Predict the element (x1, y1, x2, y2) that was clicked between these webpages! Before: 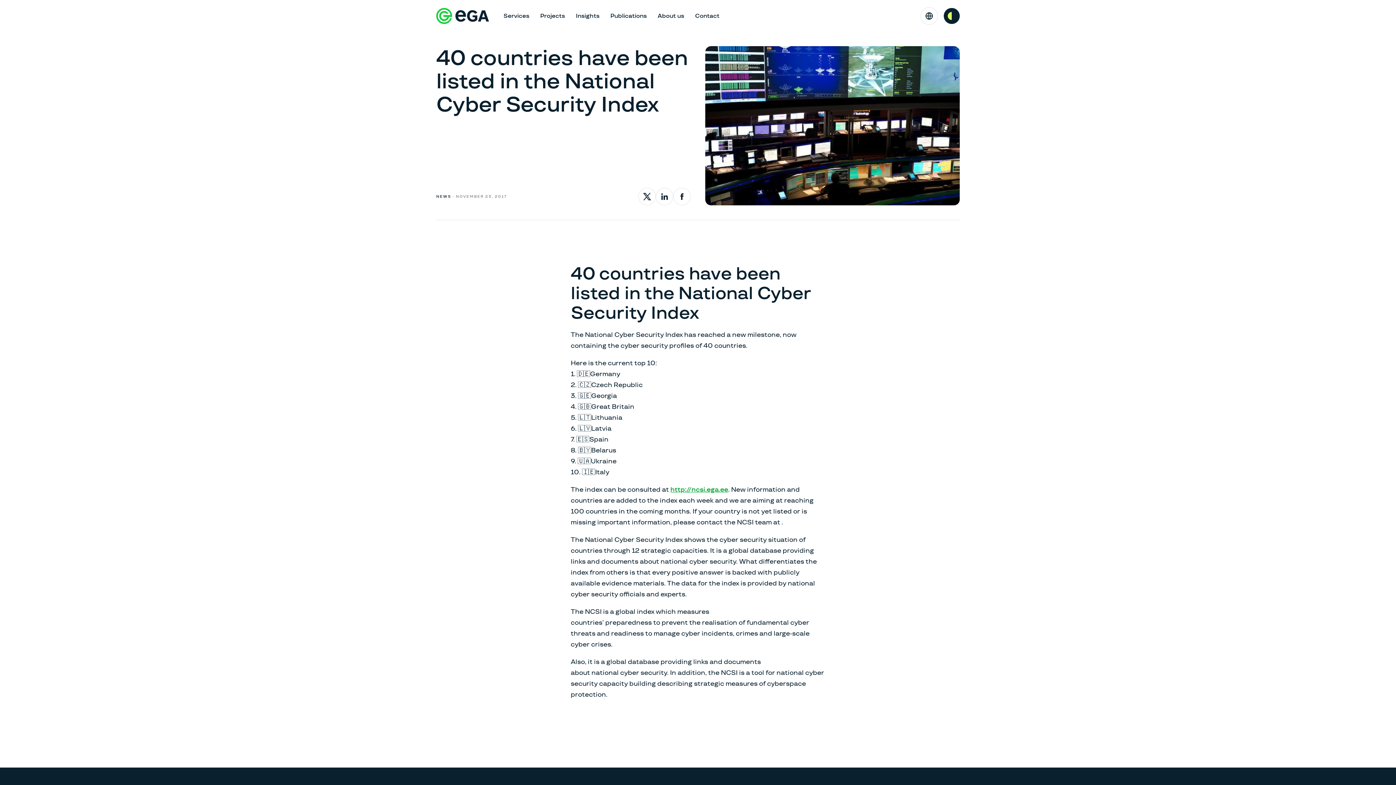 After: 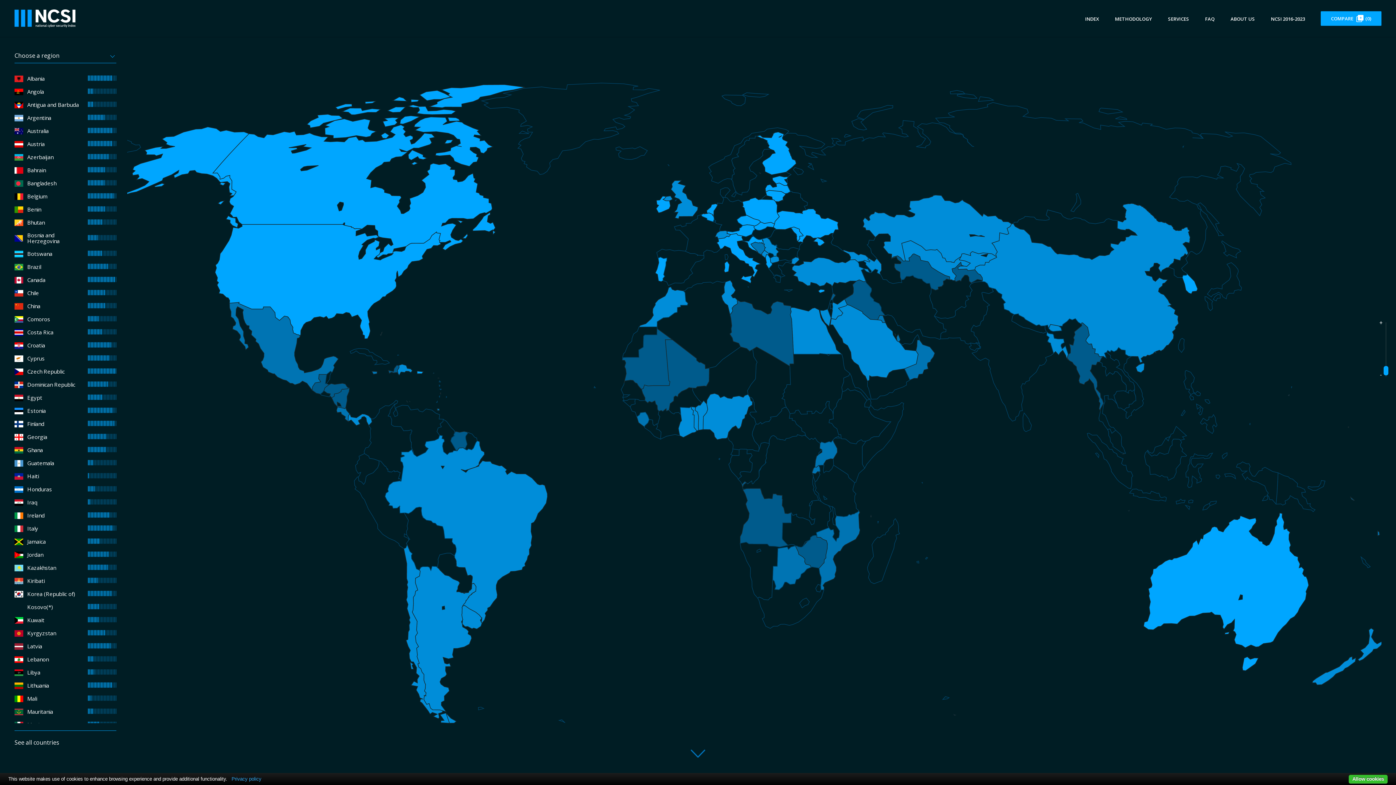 Action: bbox: (670, 484, 728, 494) label: http://ncsi.ega.ee